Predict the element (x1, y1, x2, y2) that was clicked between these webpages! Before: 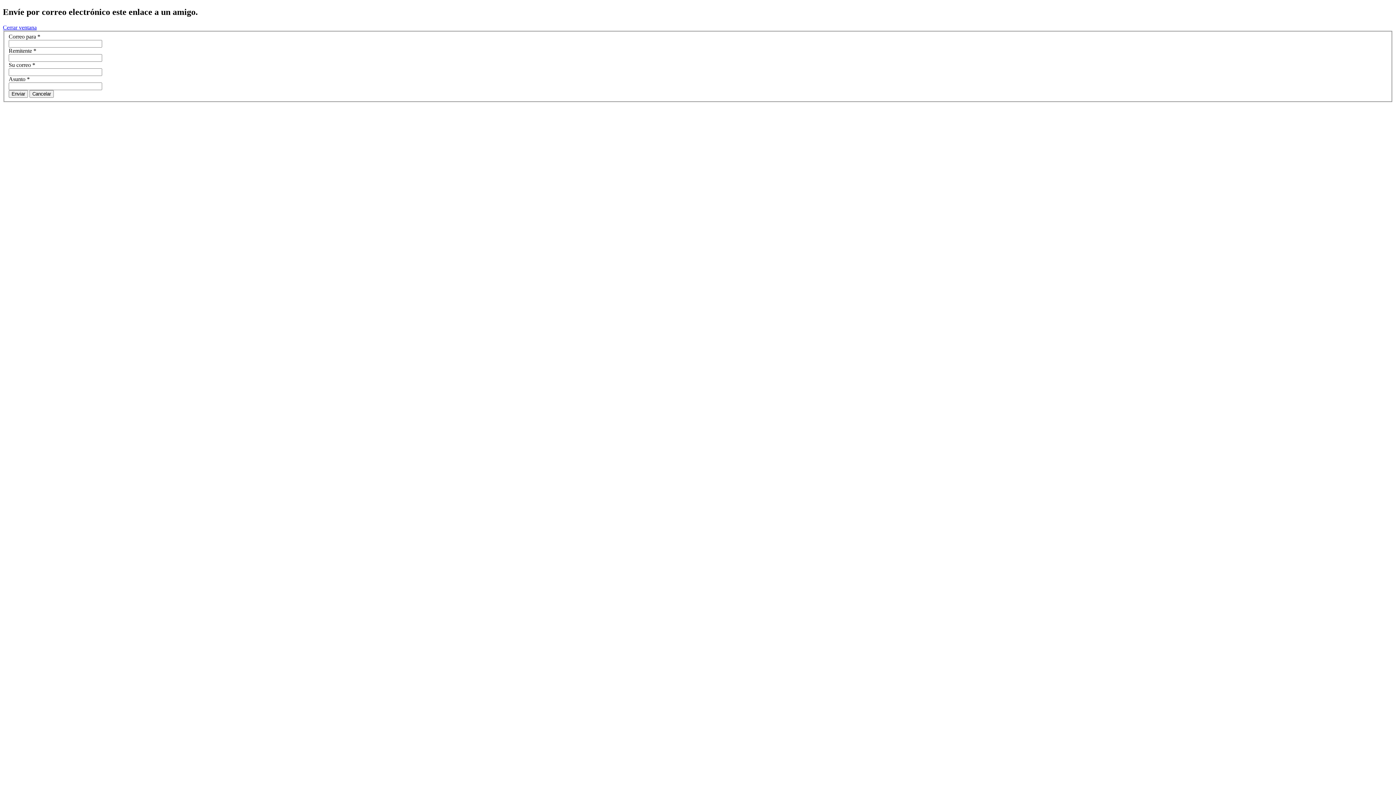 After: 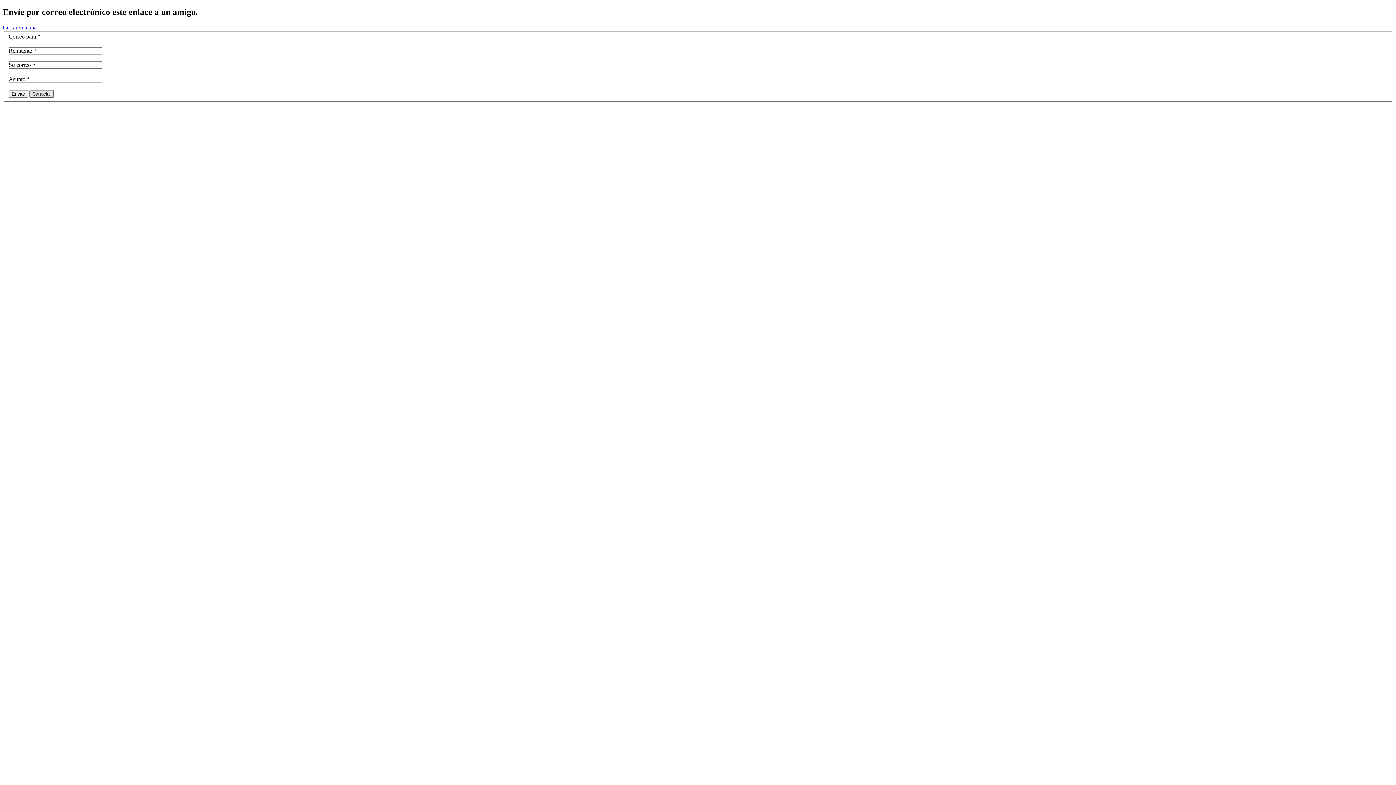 Action: label: Cancelar bbox: (29, 90, 53, 97)